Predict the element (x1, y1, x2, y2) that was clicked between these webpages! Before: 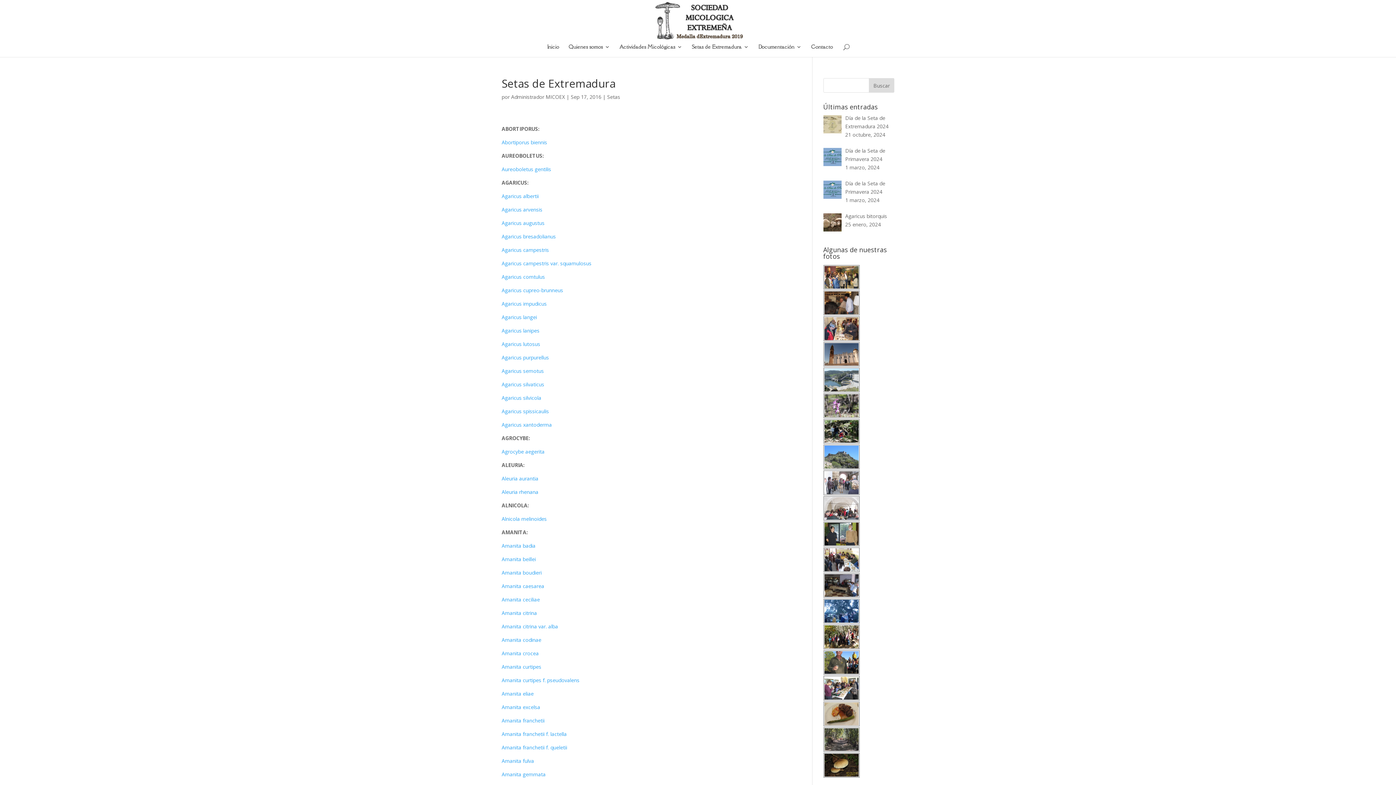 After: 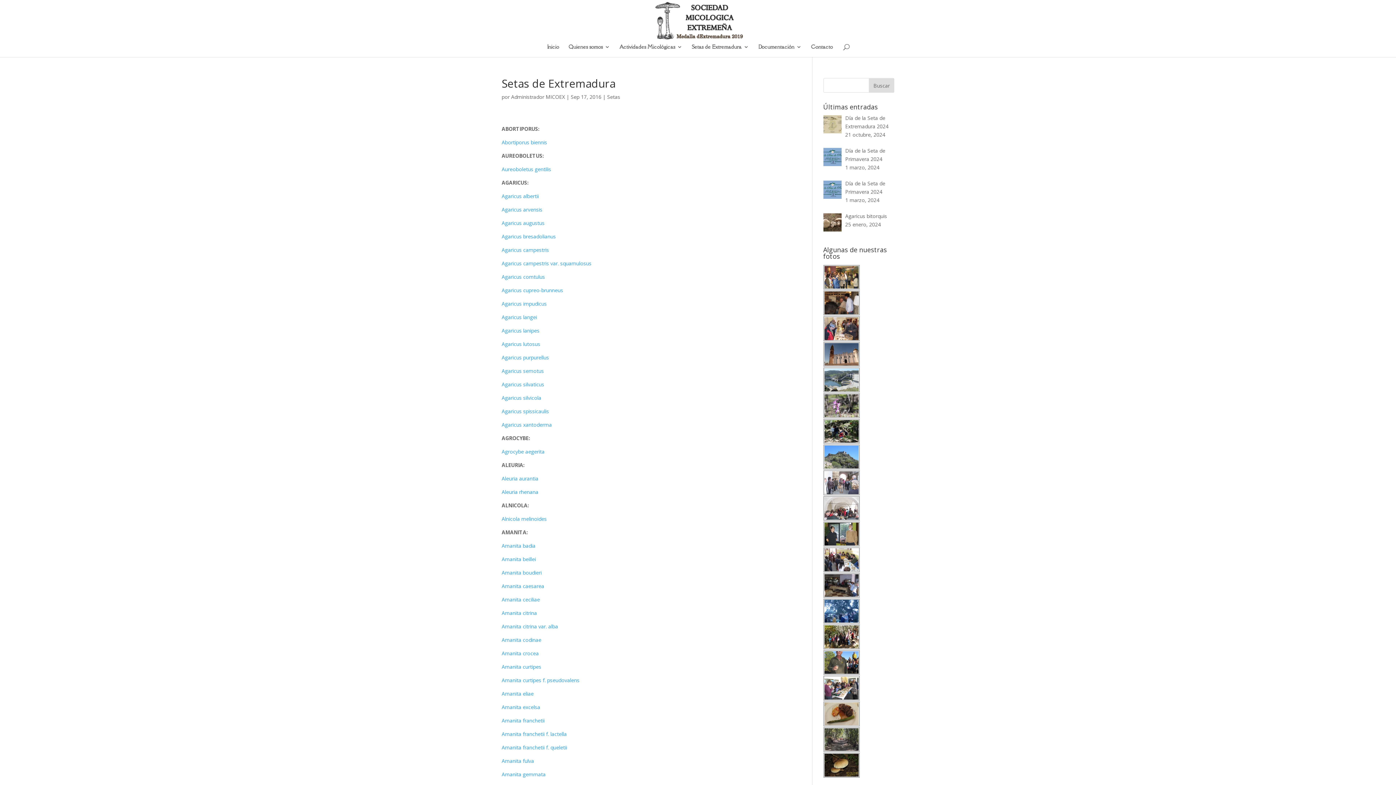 Action: bbox: (501, 313, 537, 320) label: Agaricus langei